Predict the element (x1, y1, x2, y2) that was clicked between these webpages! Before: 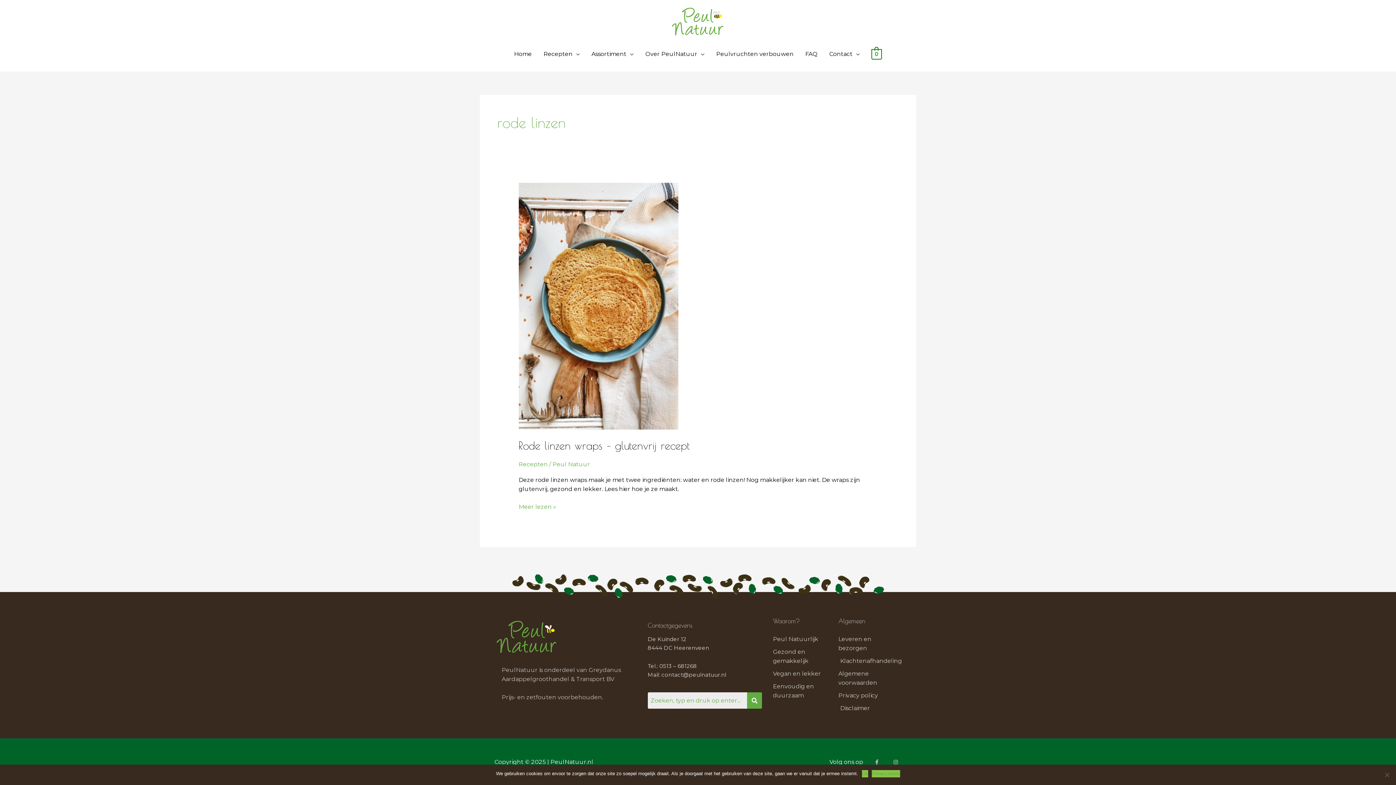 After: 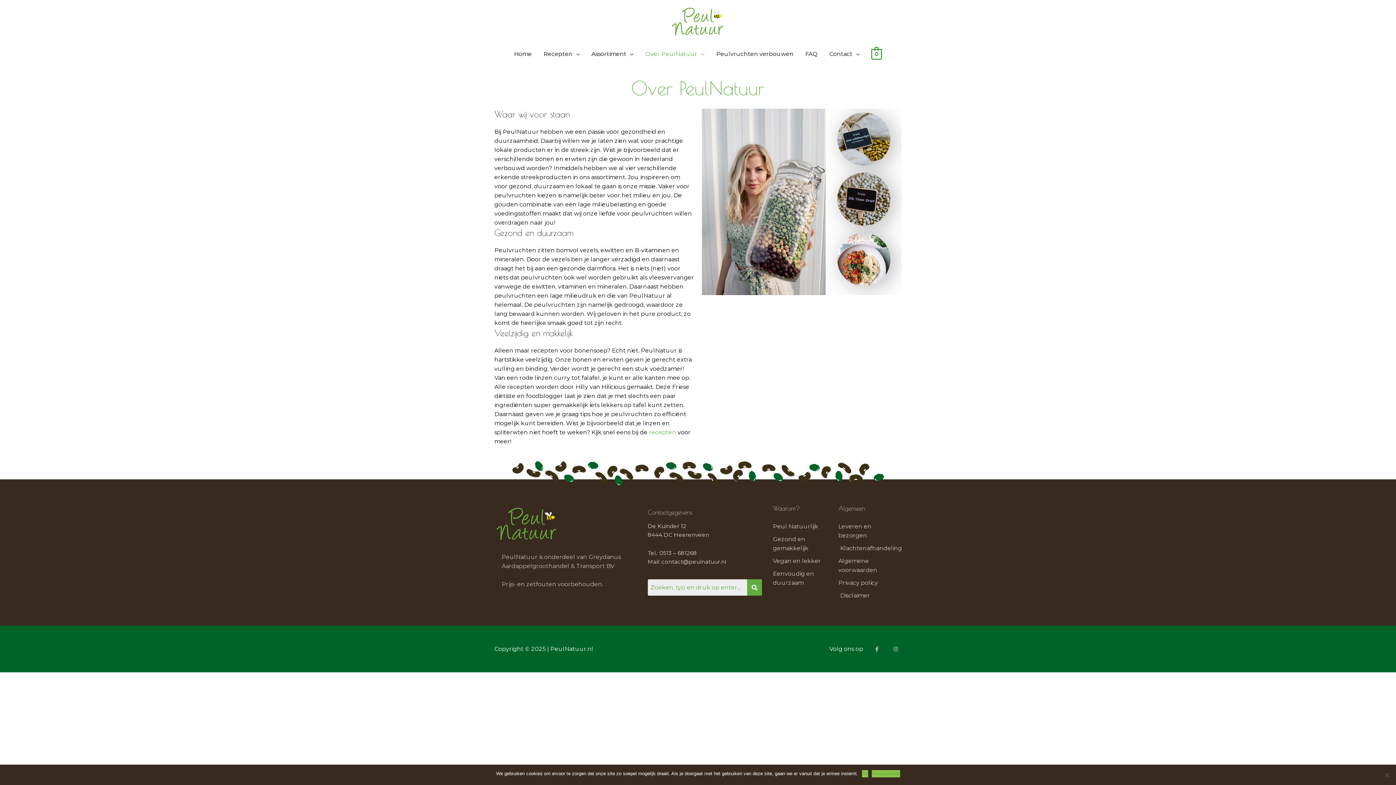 Action: label: Over PeulNatuur bbox: (639, 42, 710, 65)